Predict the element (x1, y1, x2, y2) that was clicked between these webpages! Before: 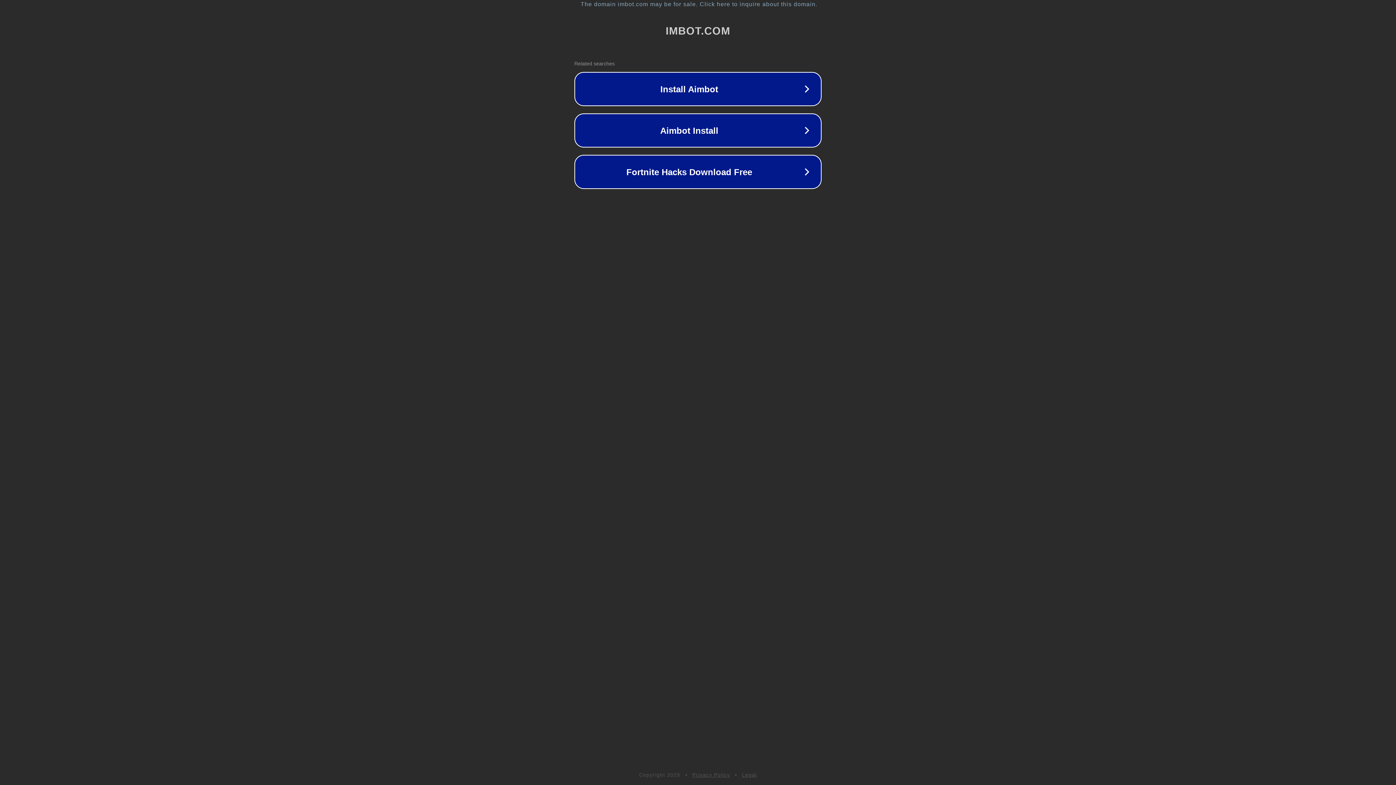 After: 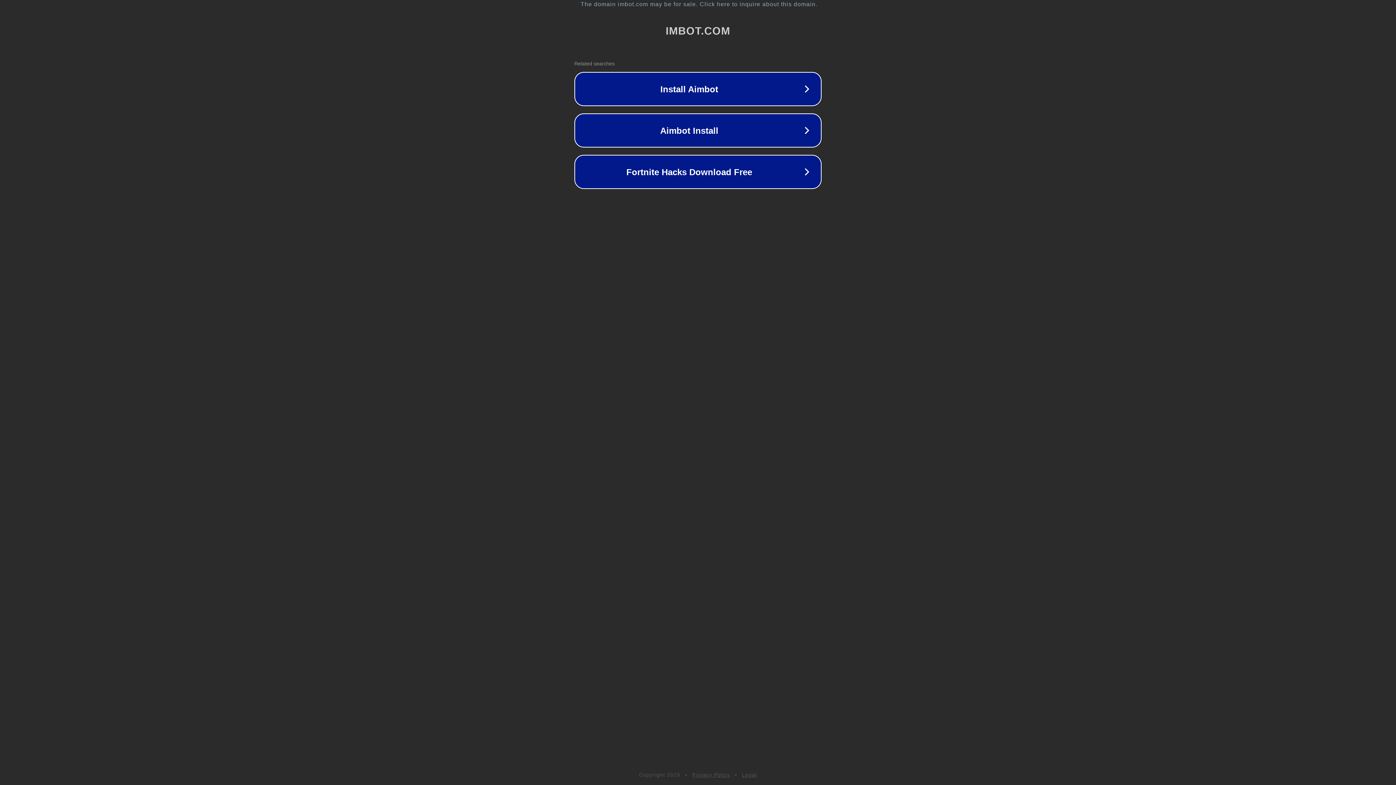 Action: label: Legal bbox: (742, 772, 757, 778)